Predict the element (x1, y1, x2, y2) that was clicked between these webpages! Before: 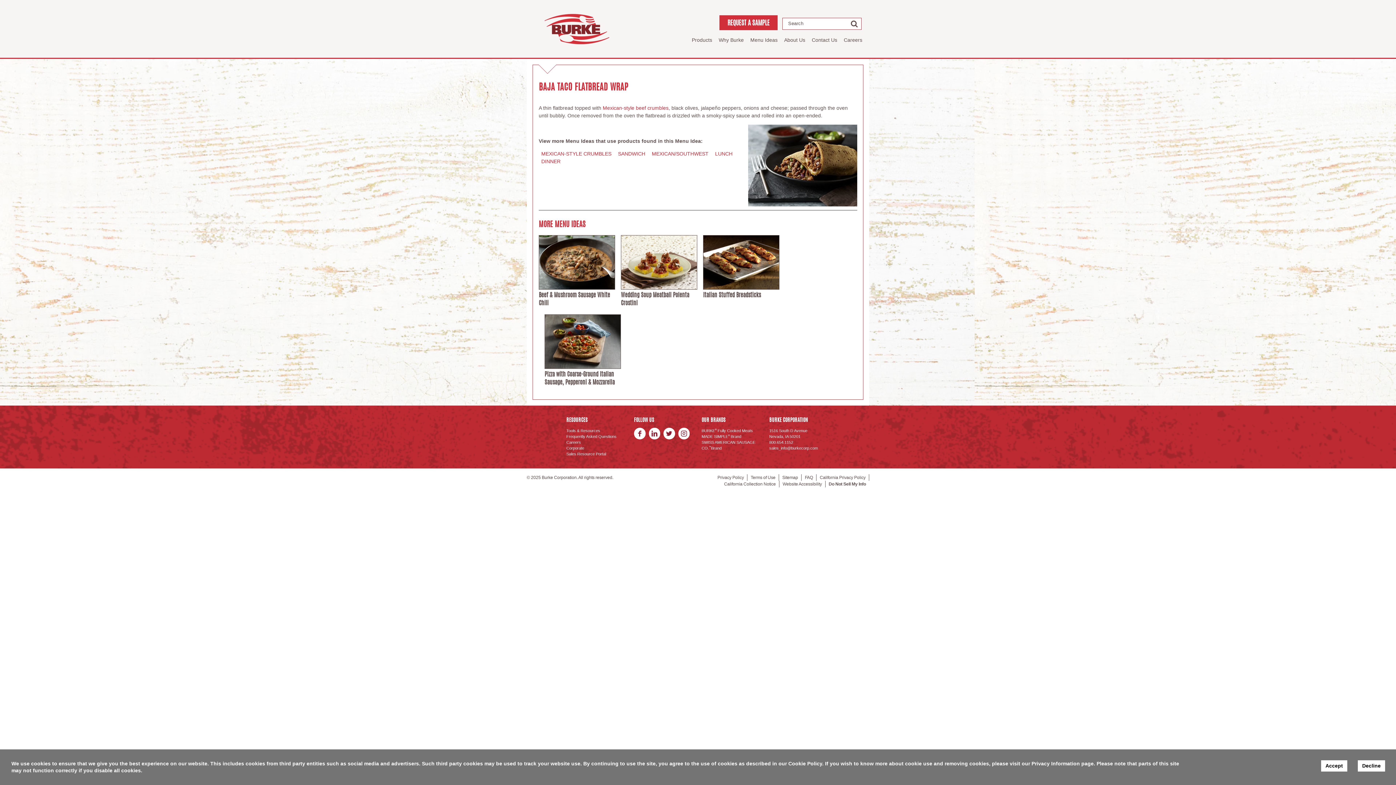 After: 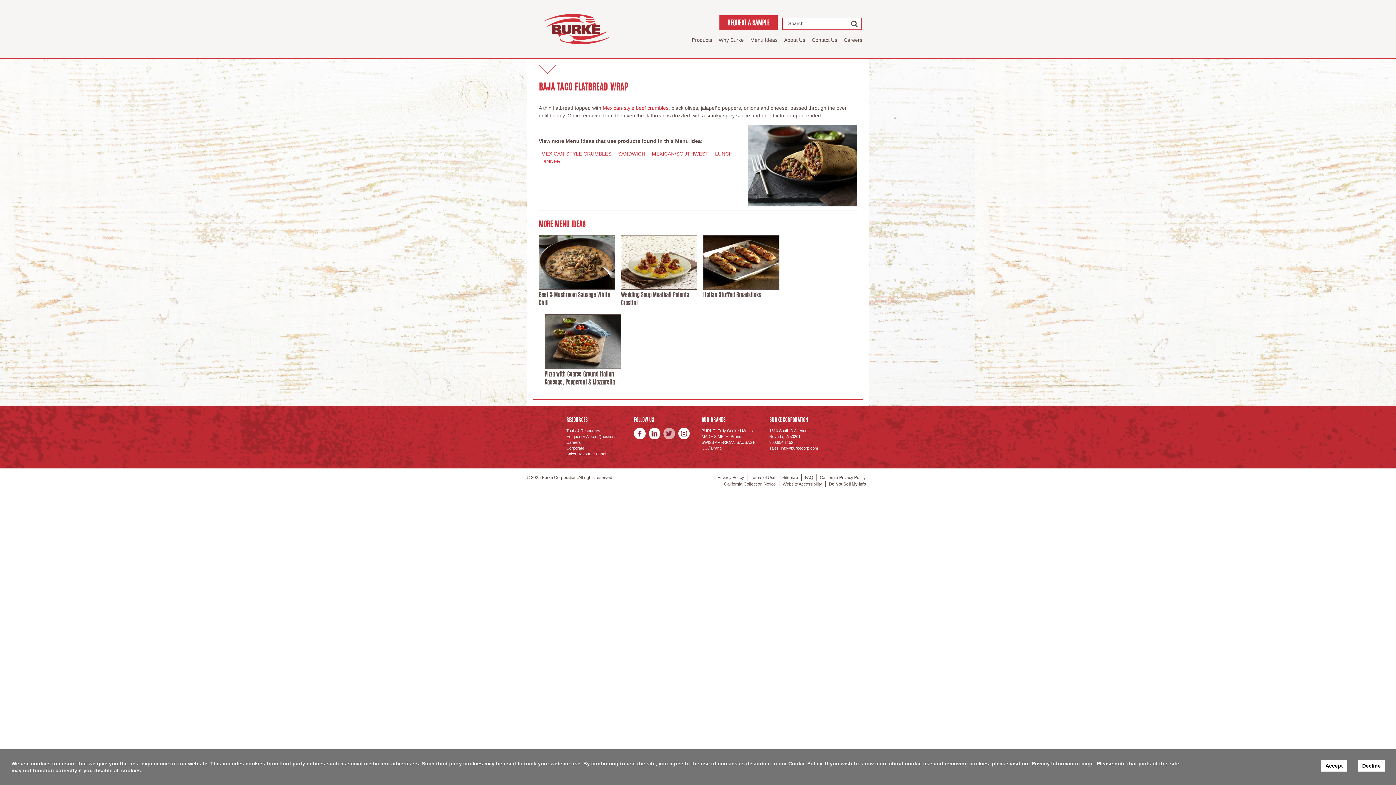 Action: bbox: (663, 428, 675, 439)